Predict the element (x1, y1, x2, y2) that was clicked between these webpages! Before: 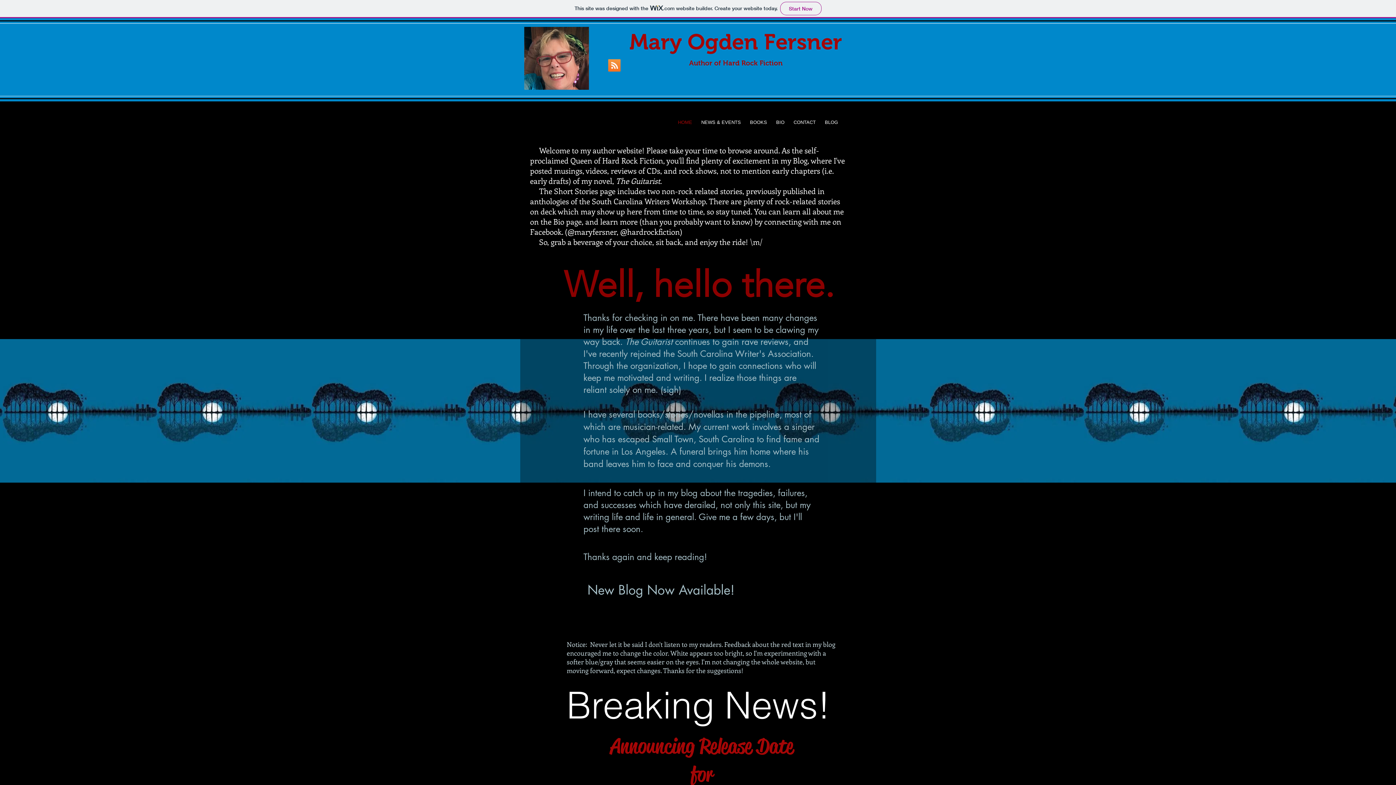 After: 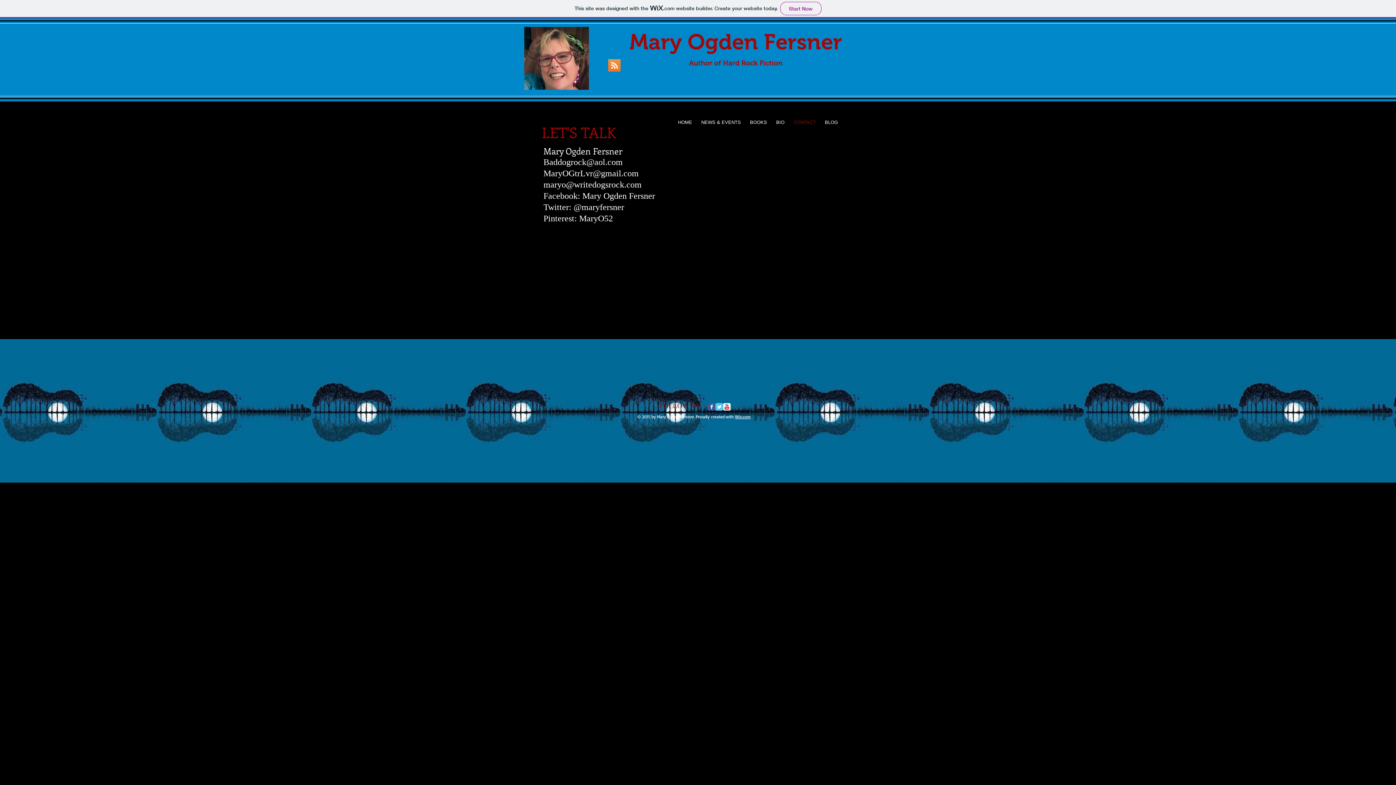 Action: bbox: (788, 117, 820, 127) label: CONTACT